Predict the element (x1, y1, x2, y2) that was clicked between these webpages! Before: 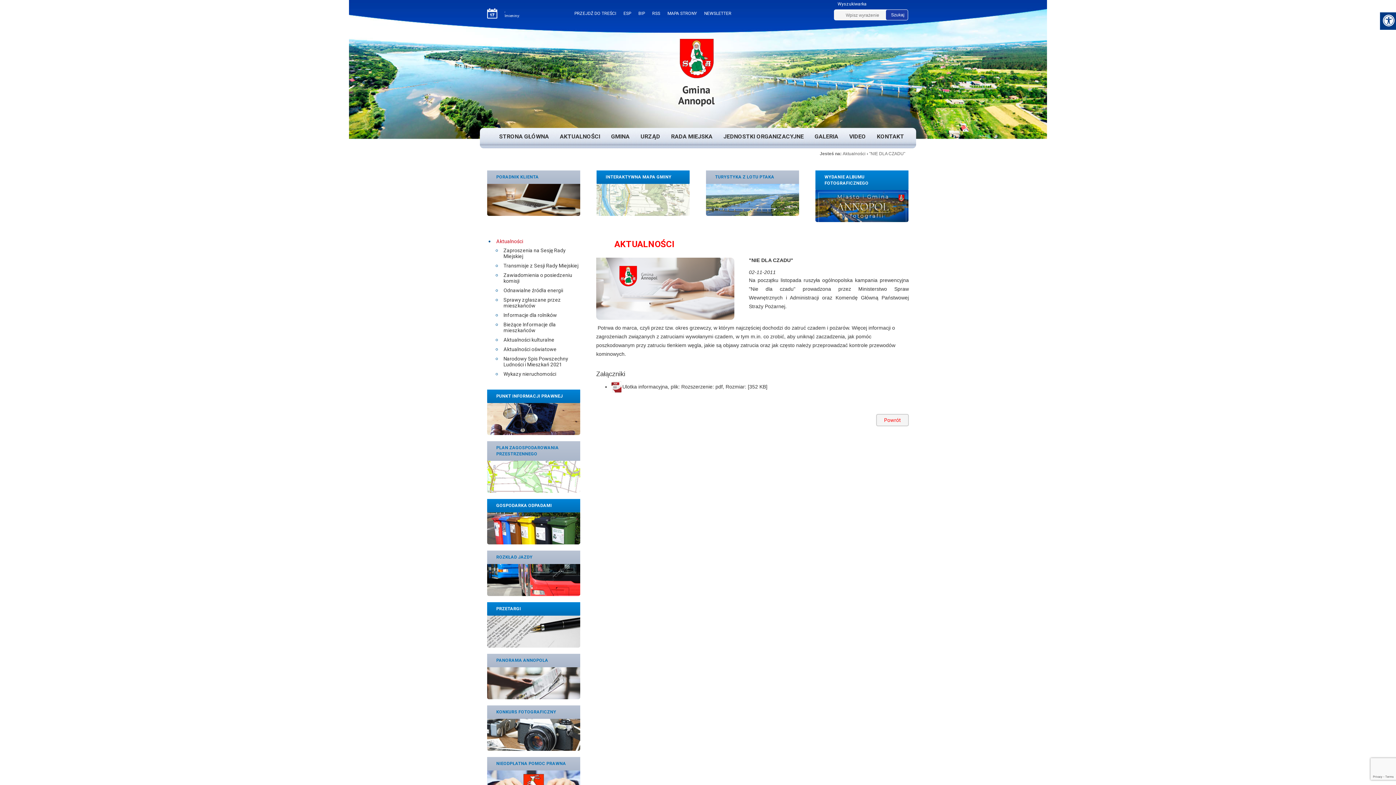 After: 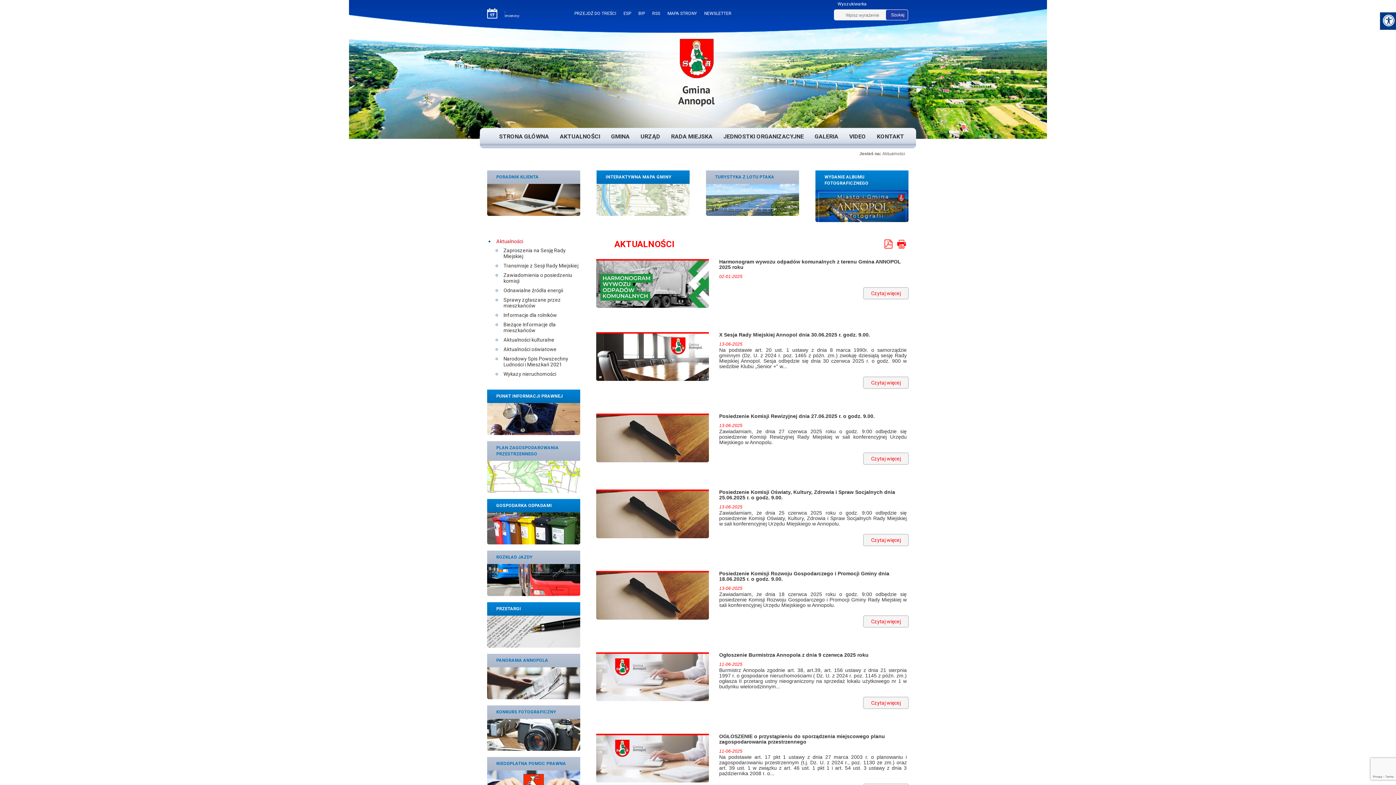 Action: label: Aktualności bbox: (842, 151, 865, 156)